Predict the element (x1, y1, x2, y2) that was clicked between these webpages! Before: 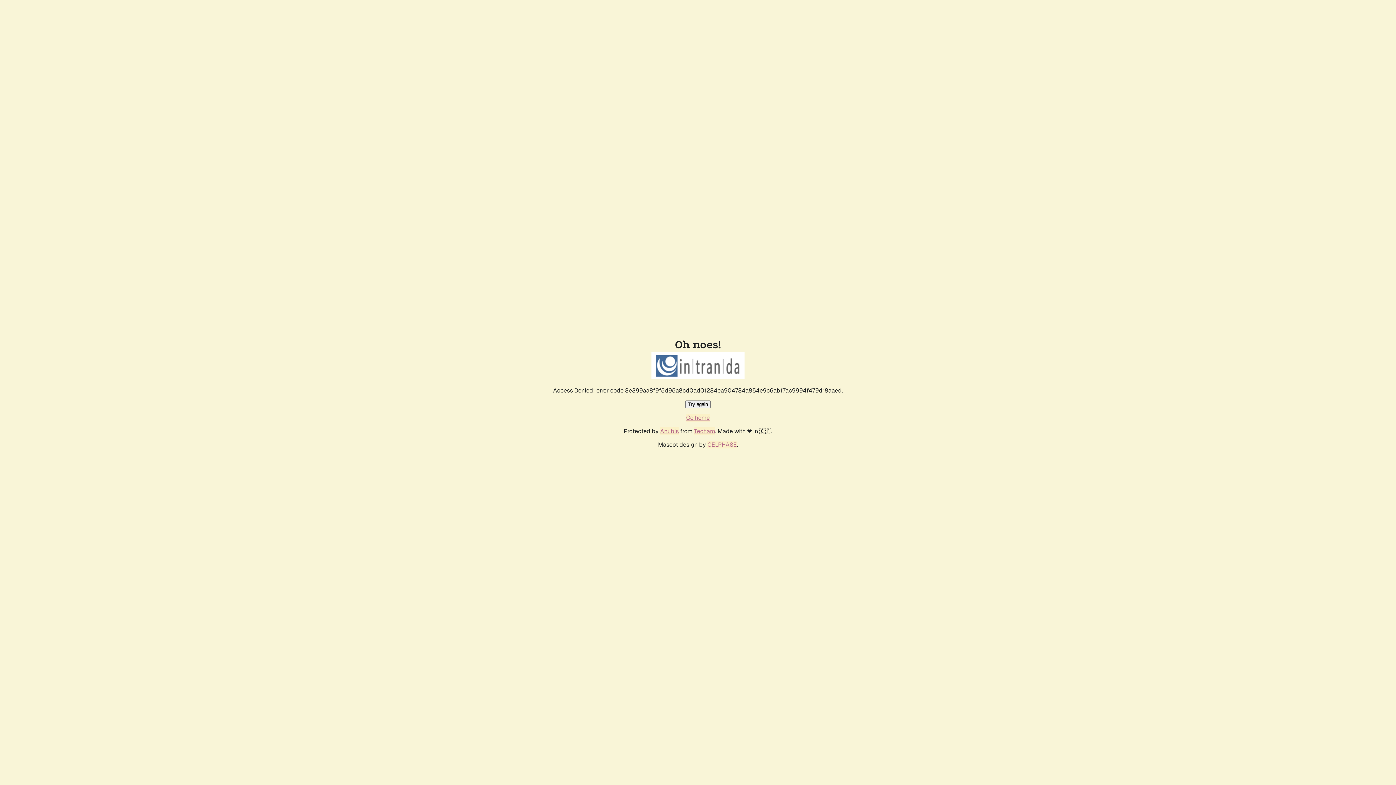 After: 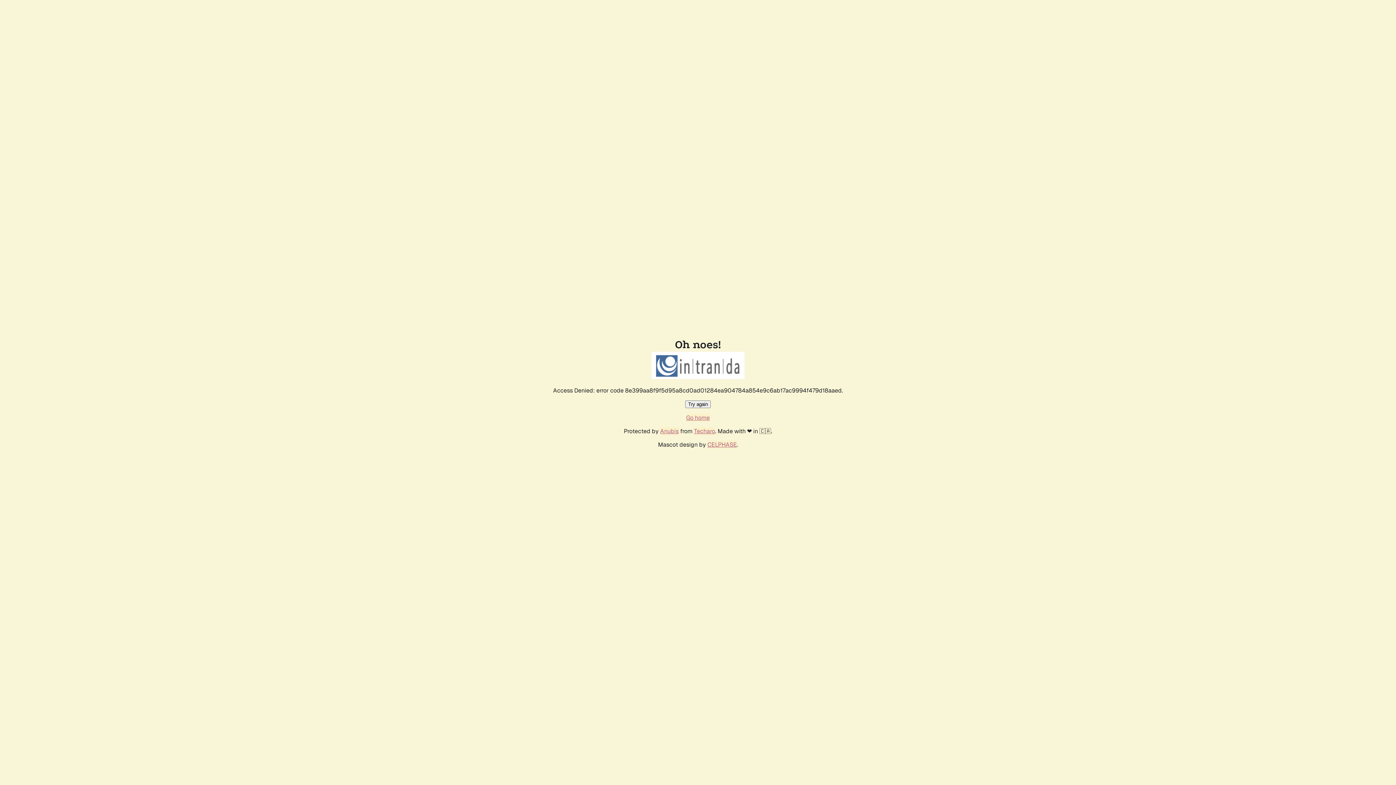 Action: bbox: (685, 400, 710, 408) label: Try again